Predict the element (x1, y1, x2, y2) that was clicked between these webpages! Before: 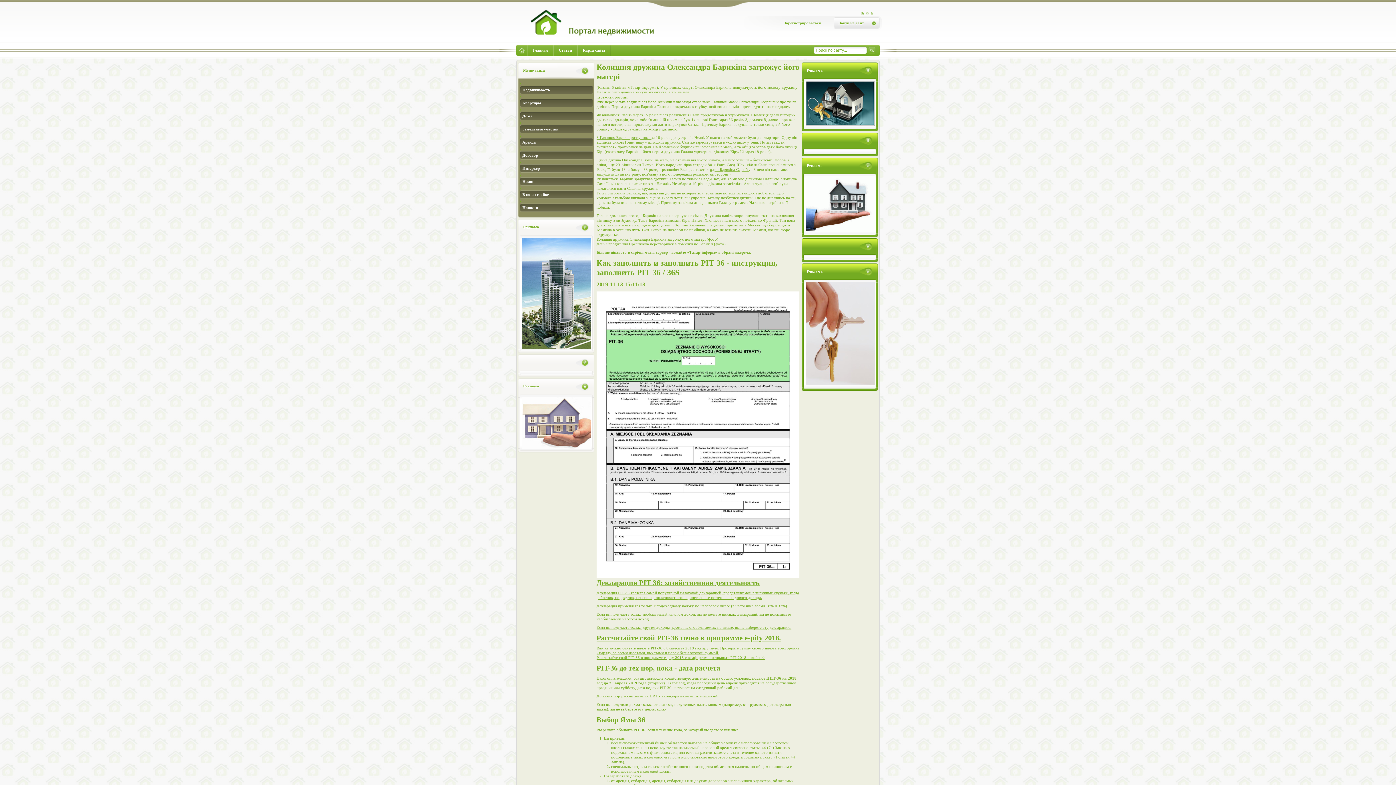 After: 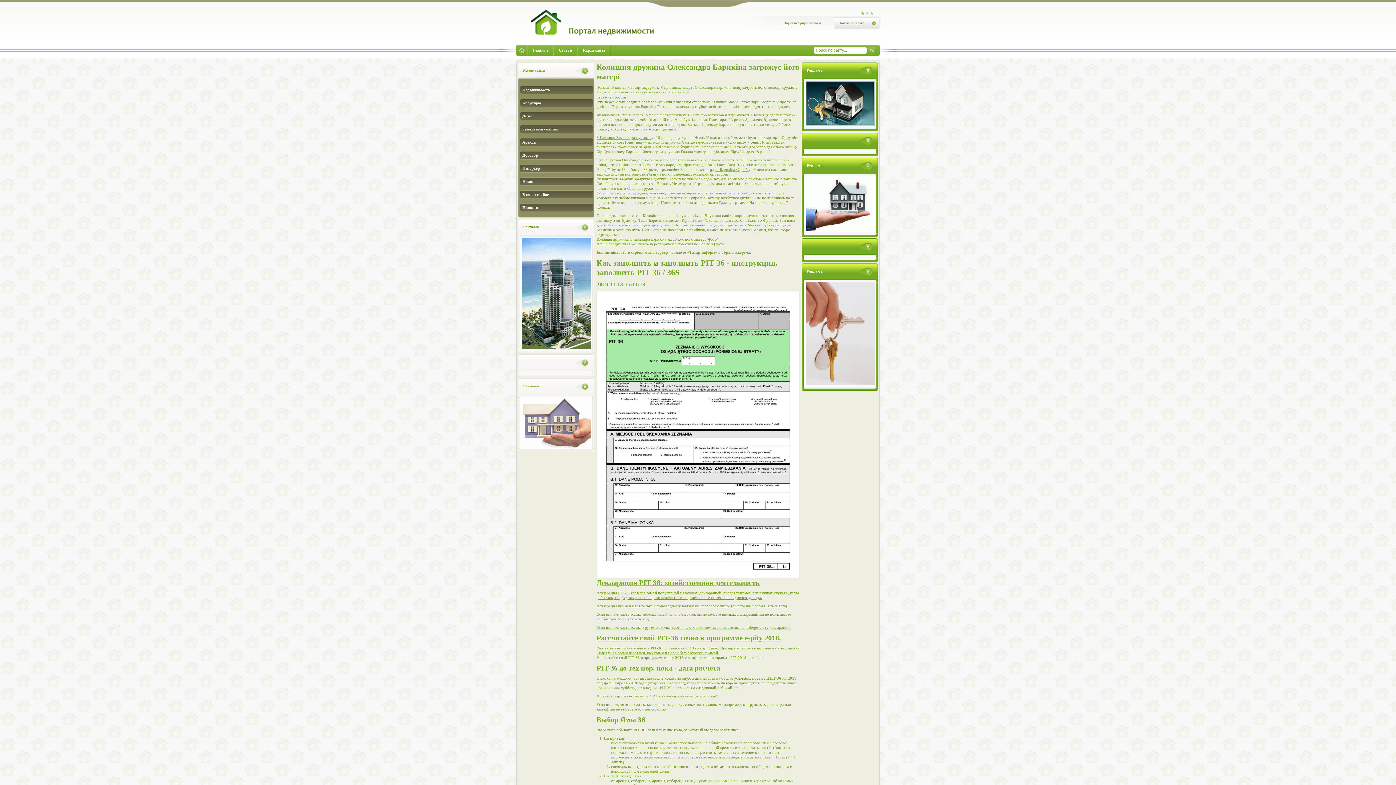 Action: bbox: (596, 655, 765, 660) label: Рассчитайте свой PIT-36 в программе e-pity 2018 с комфортом и отправьте PIT 2018 онлайн >>